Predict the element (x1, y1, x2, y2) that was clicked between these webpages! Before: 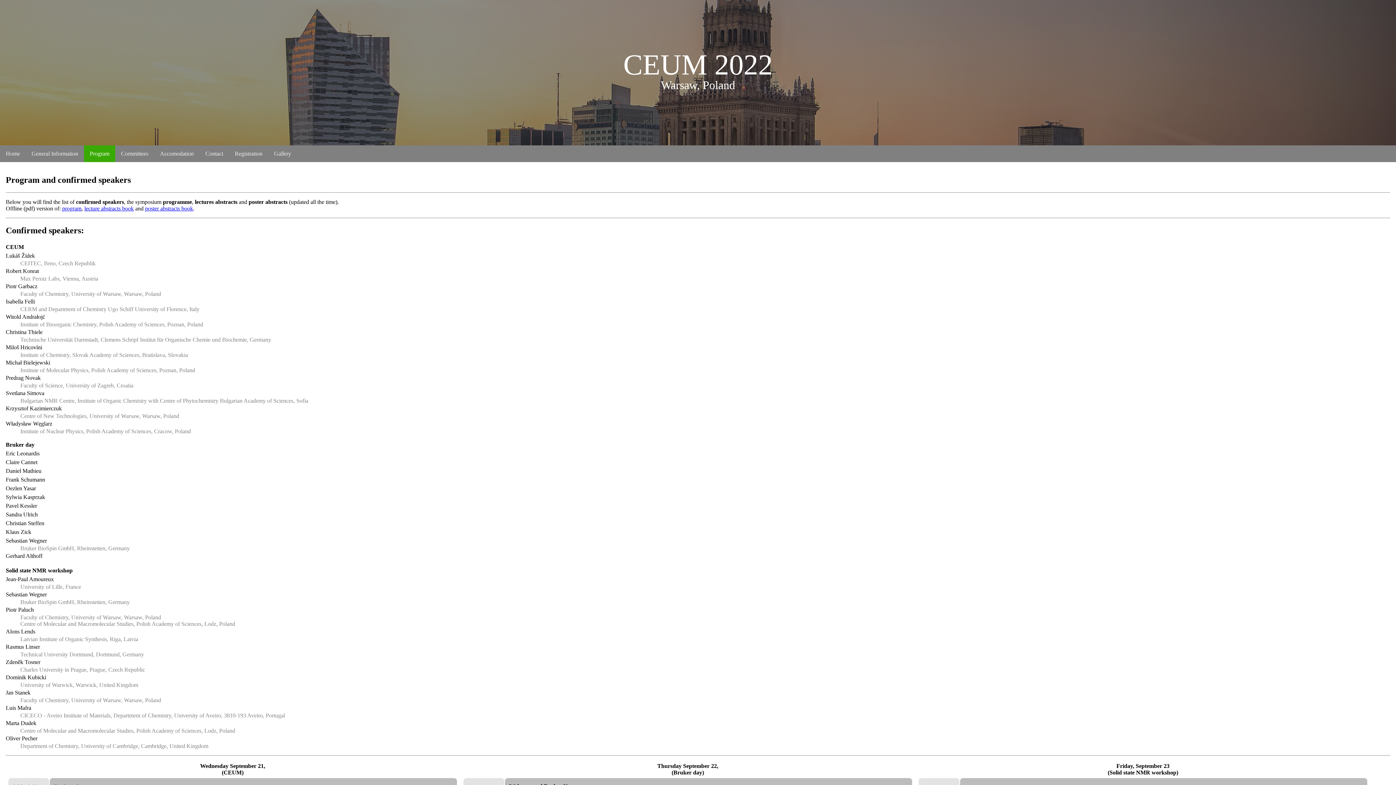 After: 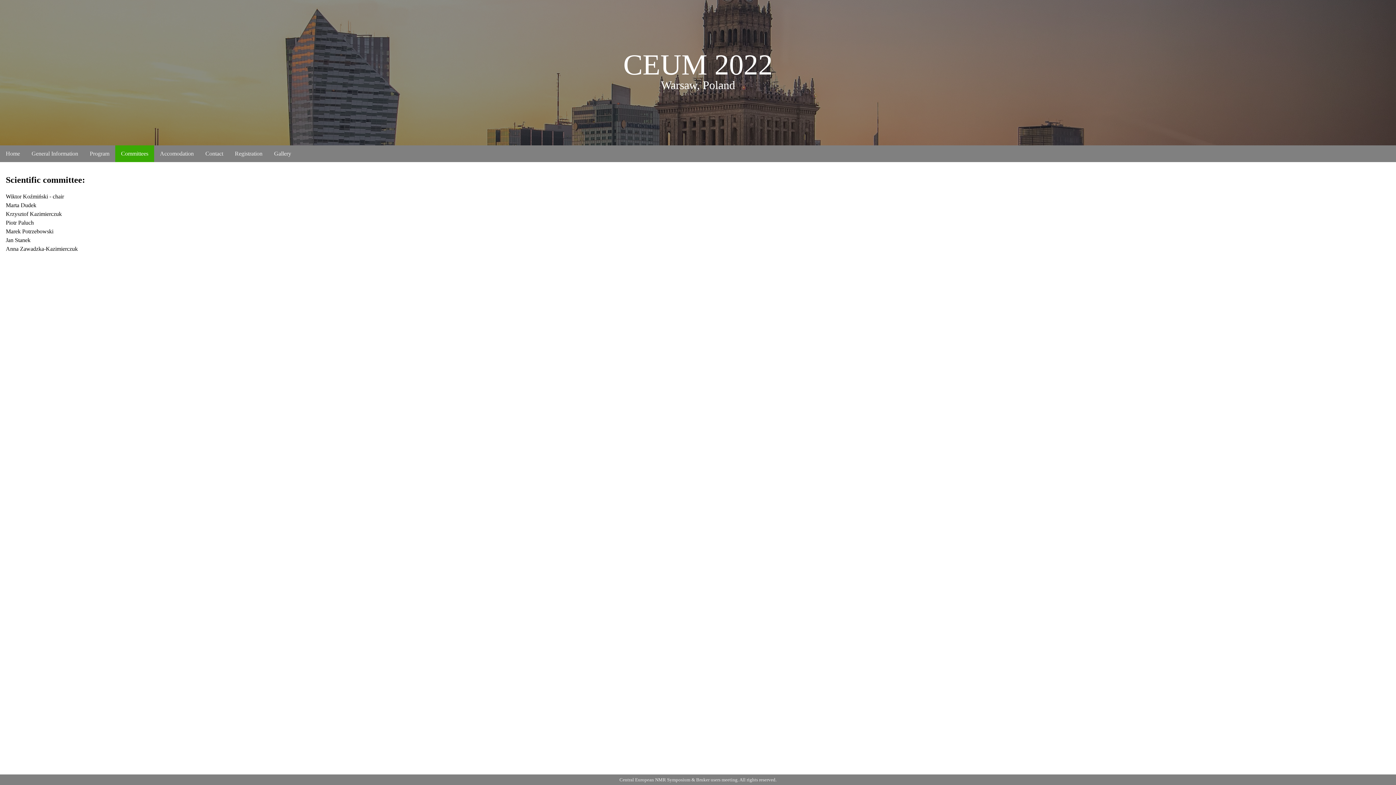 Action: label: Committees bbox: (115, 145, 154, 162)